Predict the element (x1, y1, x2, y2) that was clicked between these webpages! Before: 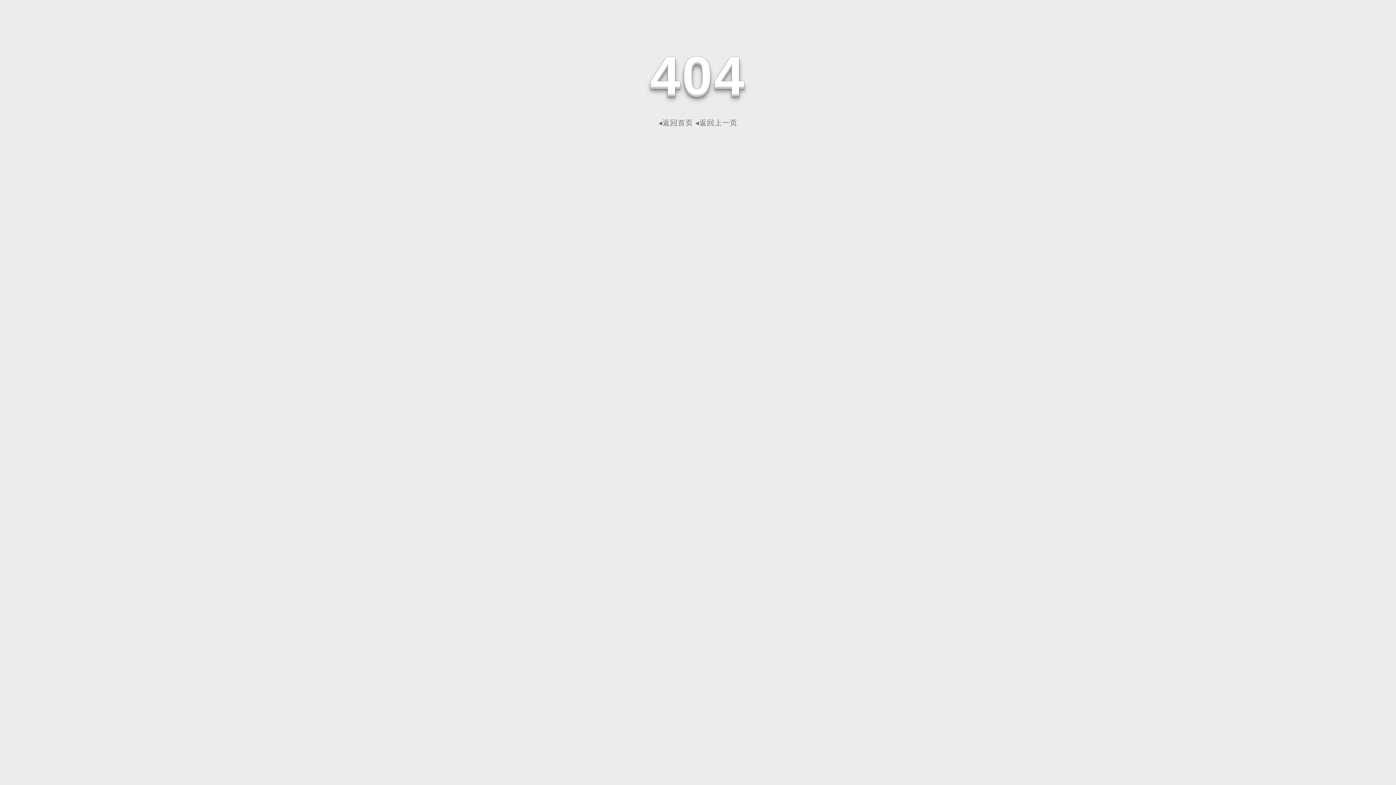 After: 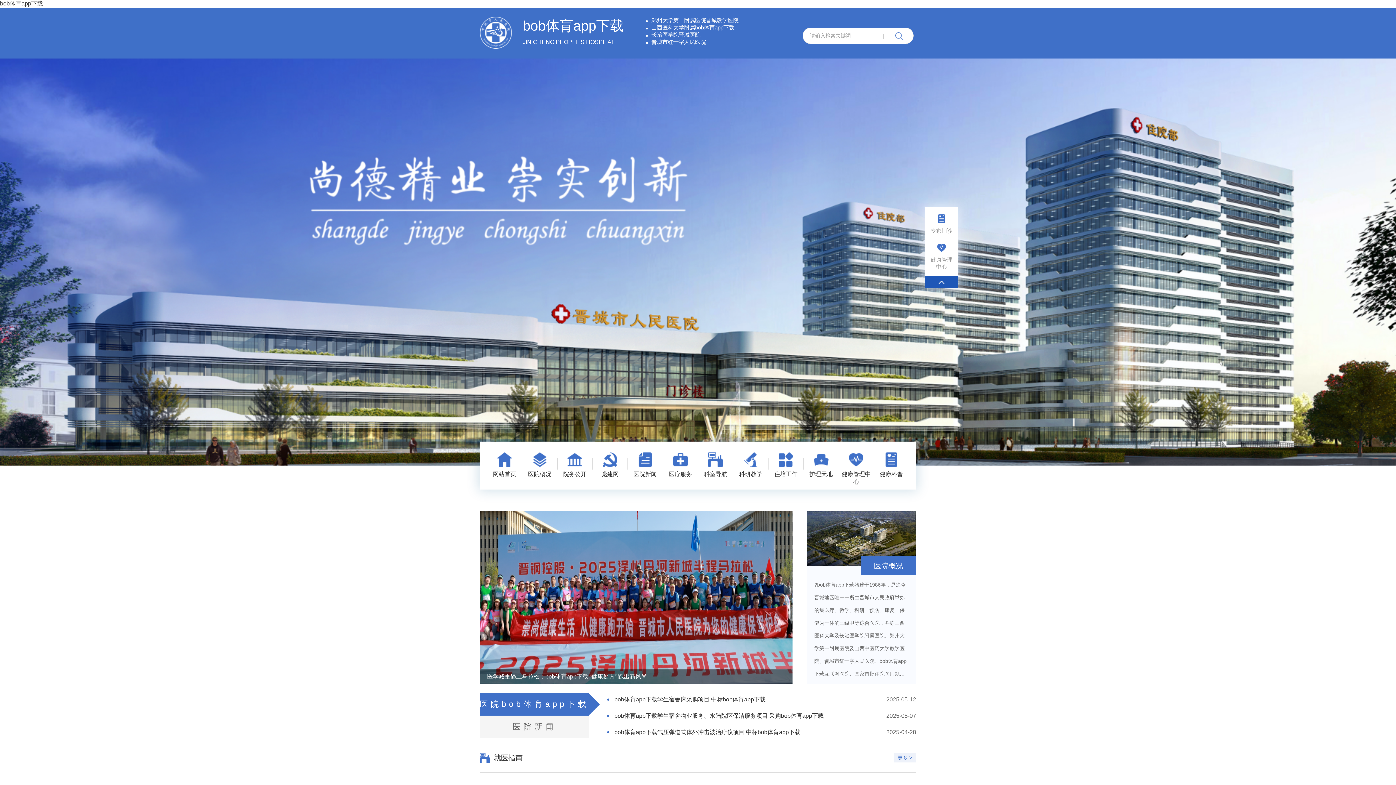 Action: label: ◂返回首页 bbox: (658, 118, 693, 126)